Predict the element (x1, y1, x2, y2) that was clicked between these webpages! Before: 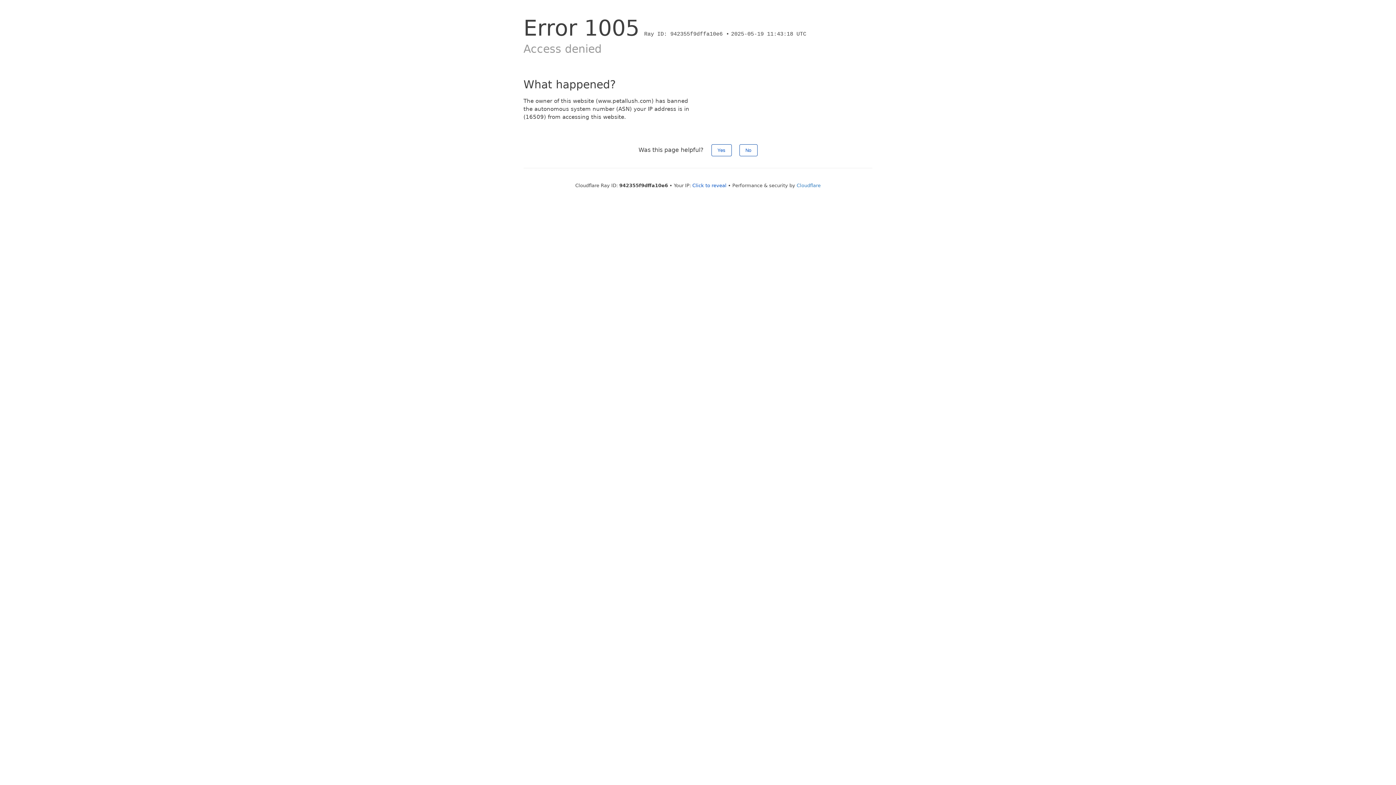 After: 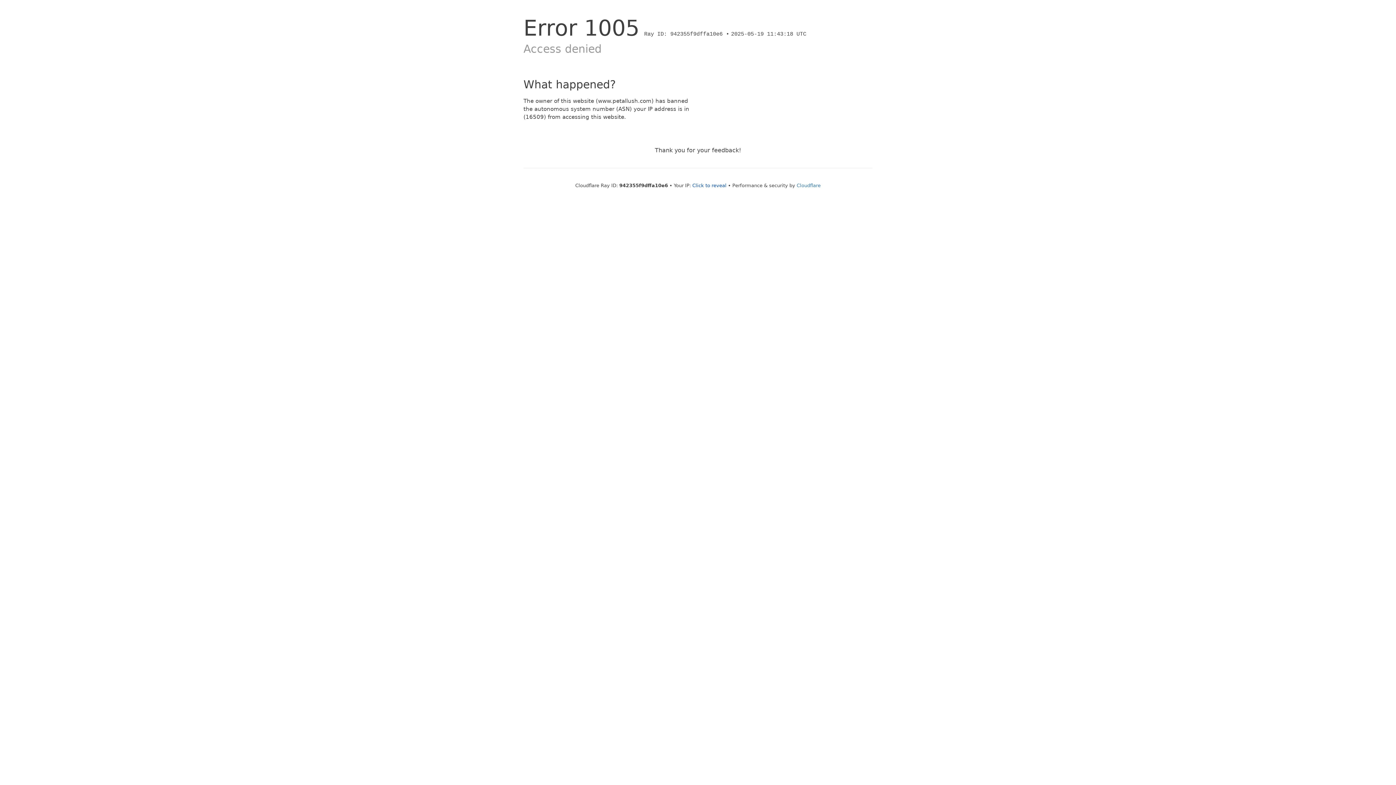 Action: label: No bbox: (739, 144, 757, 156)